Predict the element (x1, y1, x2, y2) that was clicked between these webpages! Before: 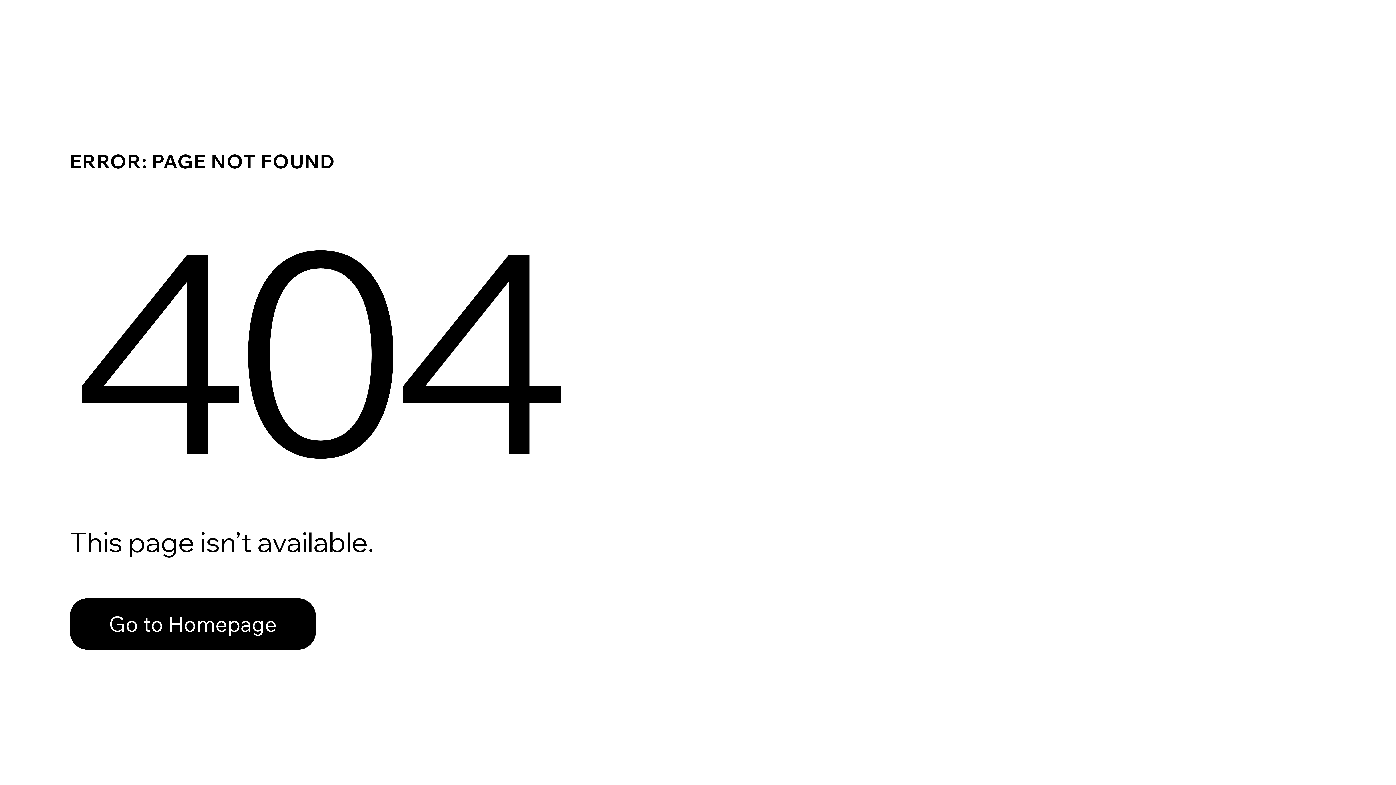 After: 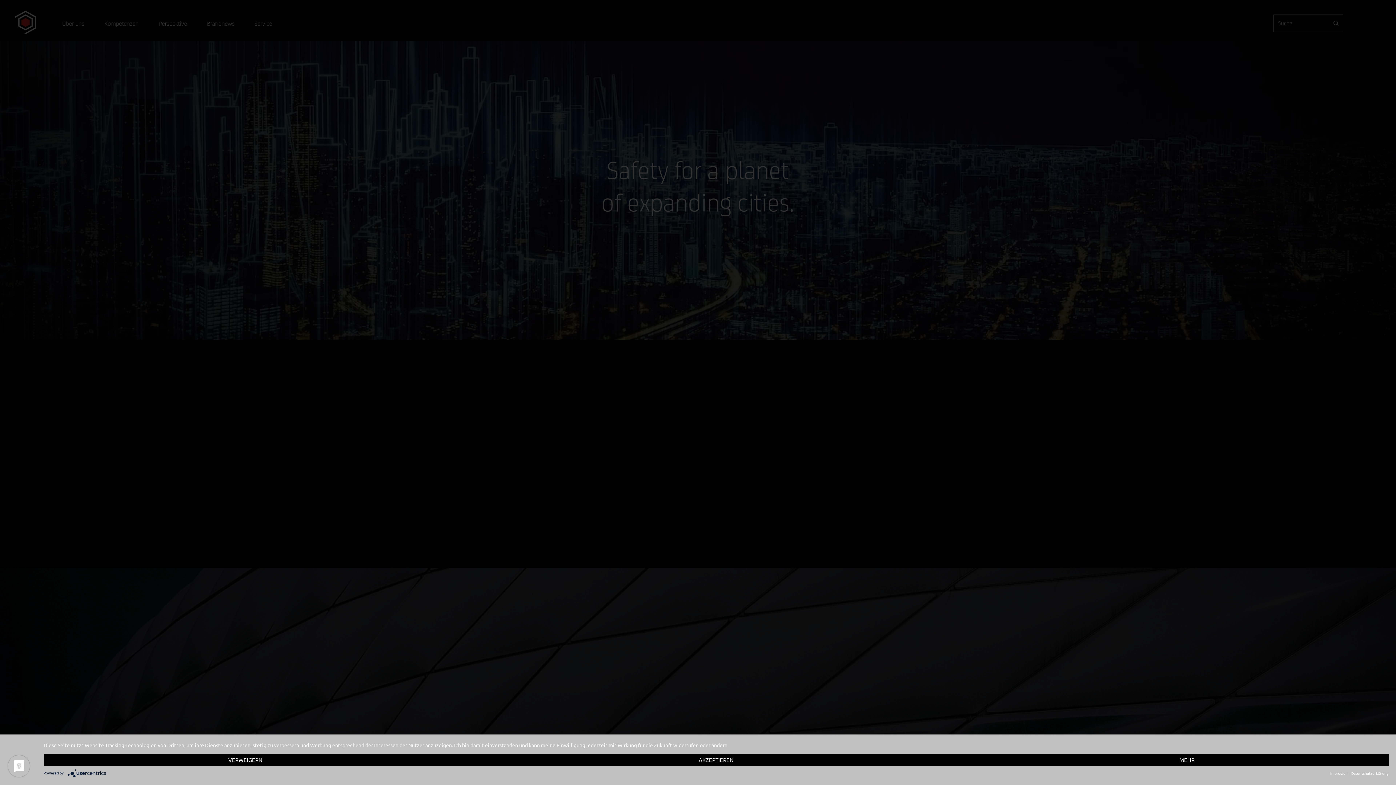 Action: label: Go to Homepage bbox: (69, 582, 768, 659)